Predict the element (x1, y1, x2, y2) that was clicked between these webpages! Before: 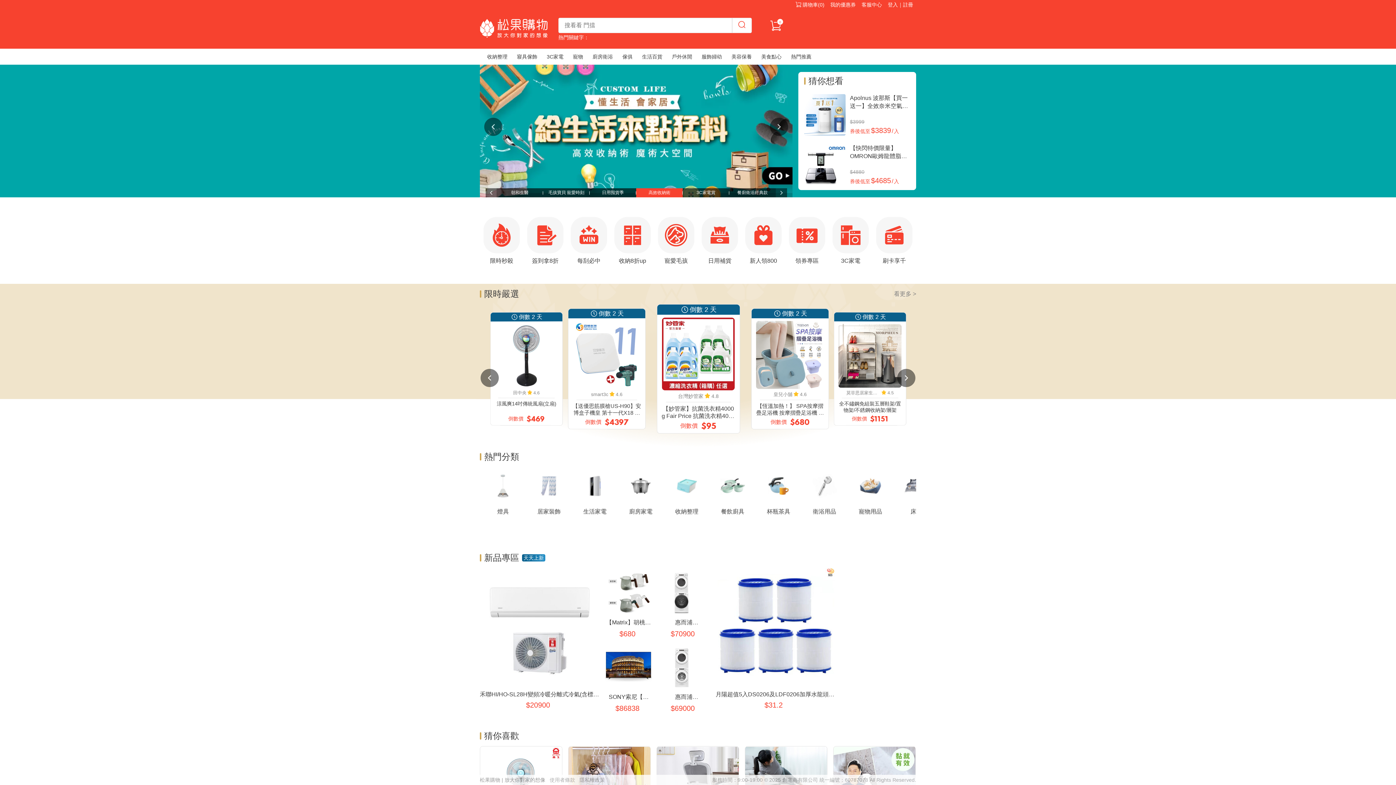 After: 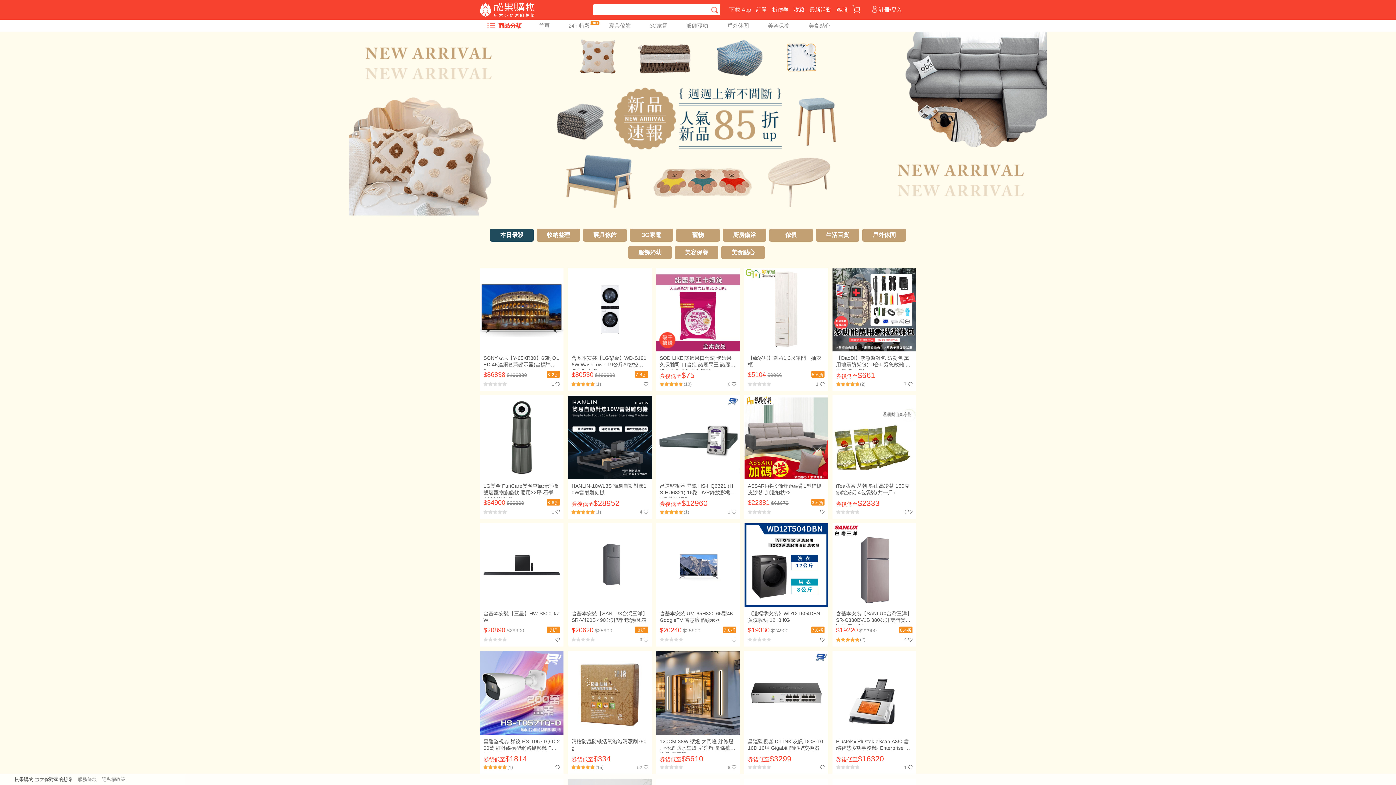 Action: bbox: (605, 642, 652, 713) label: SONY索尼【Y-65XR80】65吋OLED 4K連網智慧顯示器(含標準安裝)
$86838